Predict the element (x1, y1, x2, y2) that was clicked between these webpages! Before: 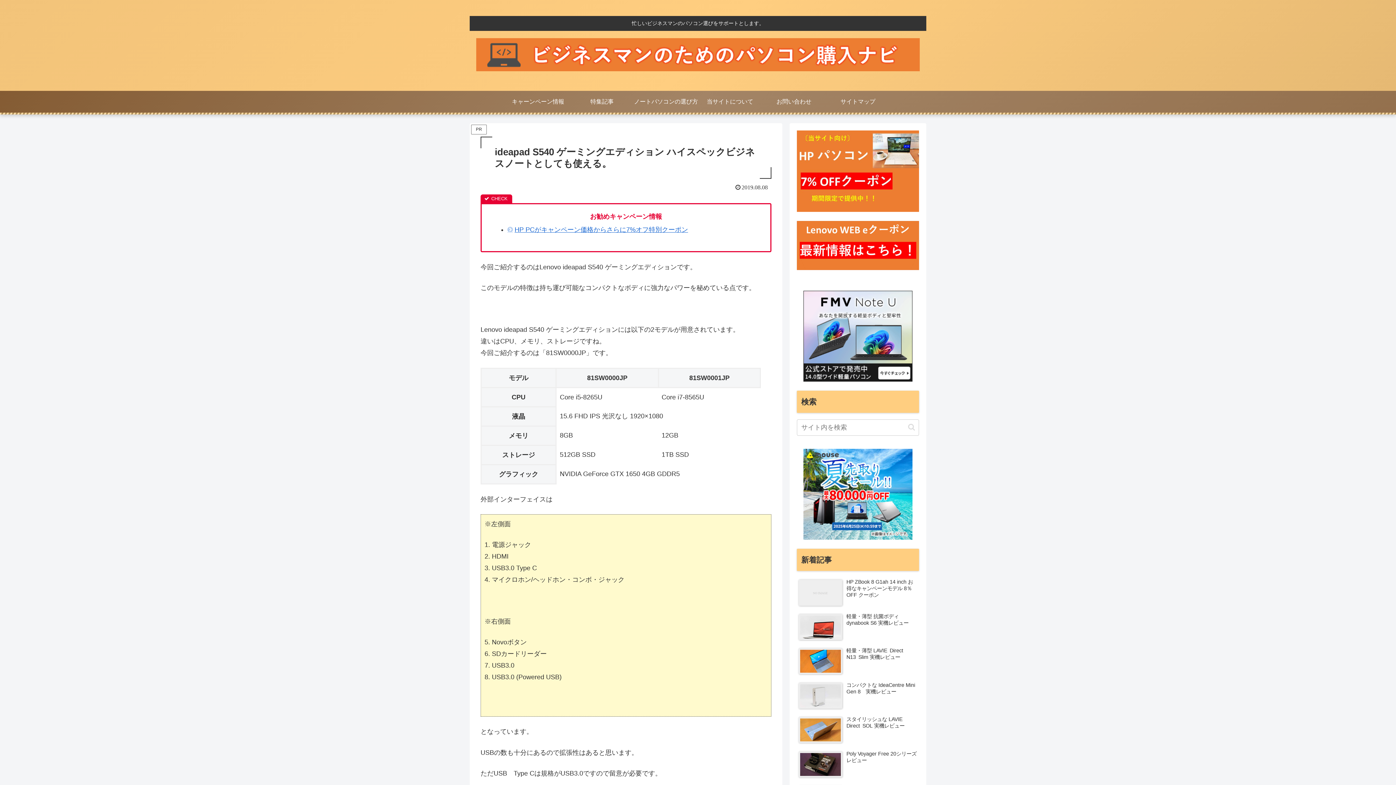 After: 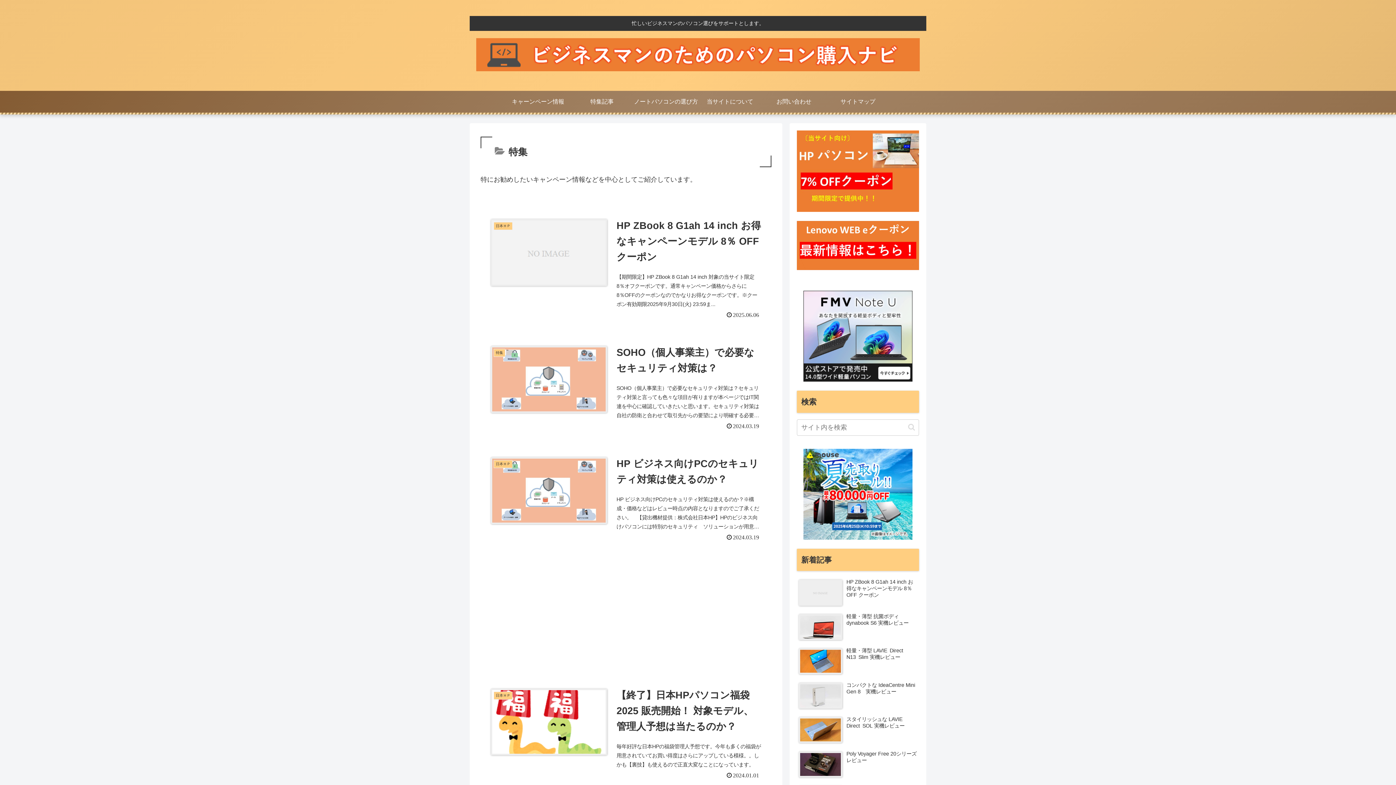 Action: label: 特集記事 bbox: (570, 90, 634, 112)